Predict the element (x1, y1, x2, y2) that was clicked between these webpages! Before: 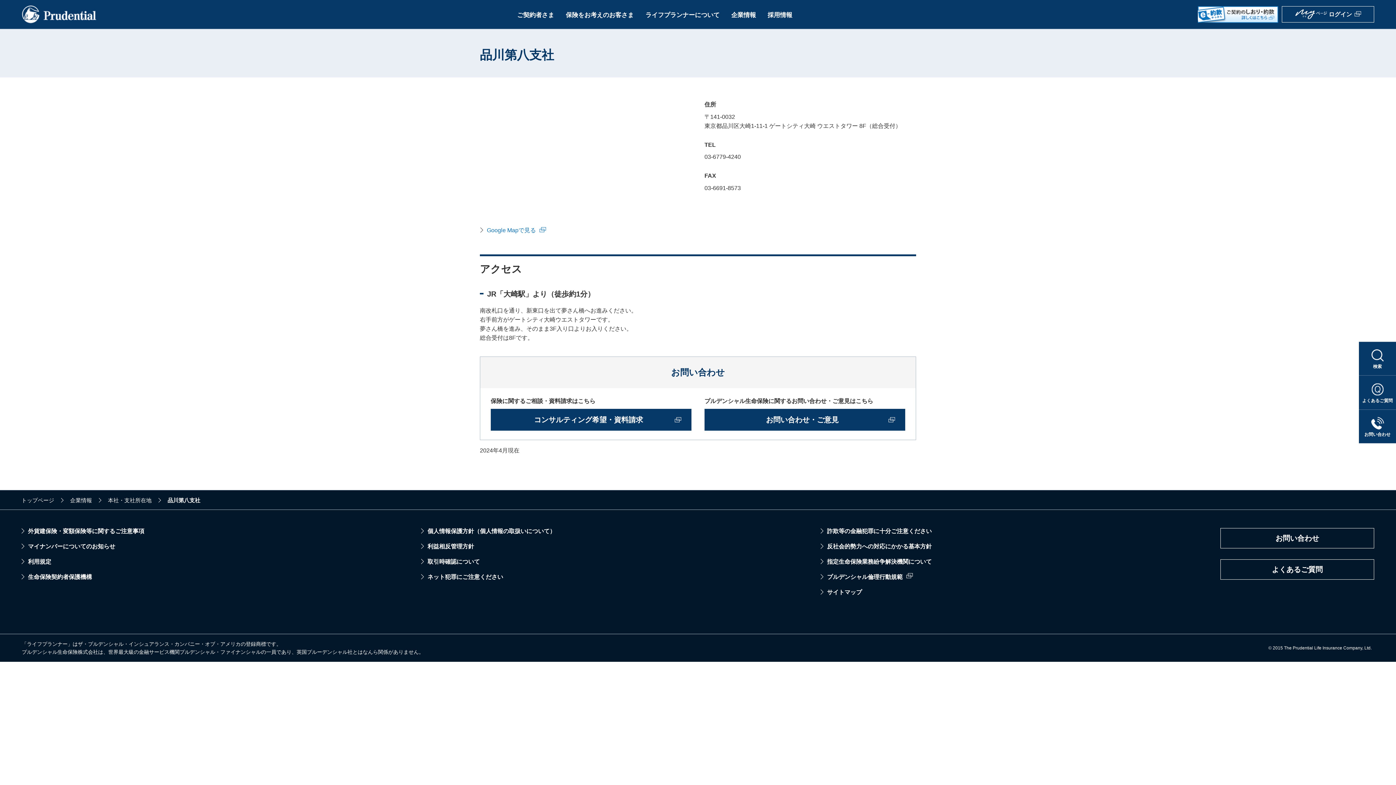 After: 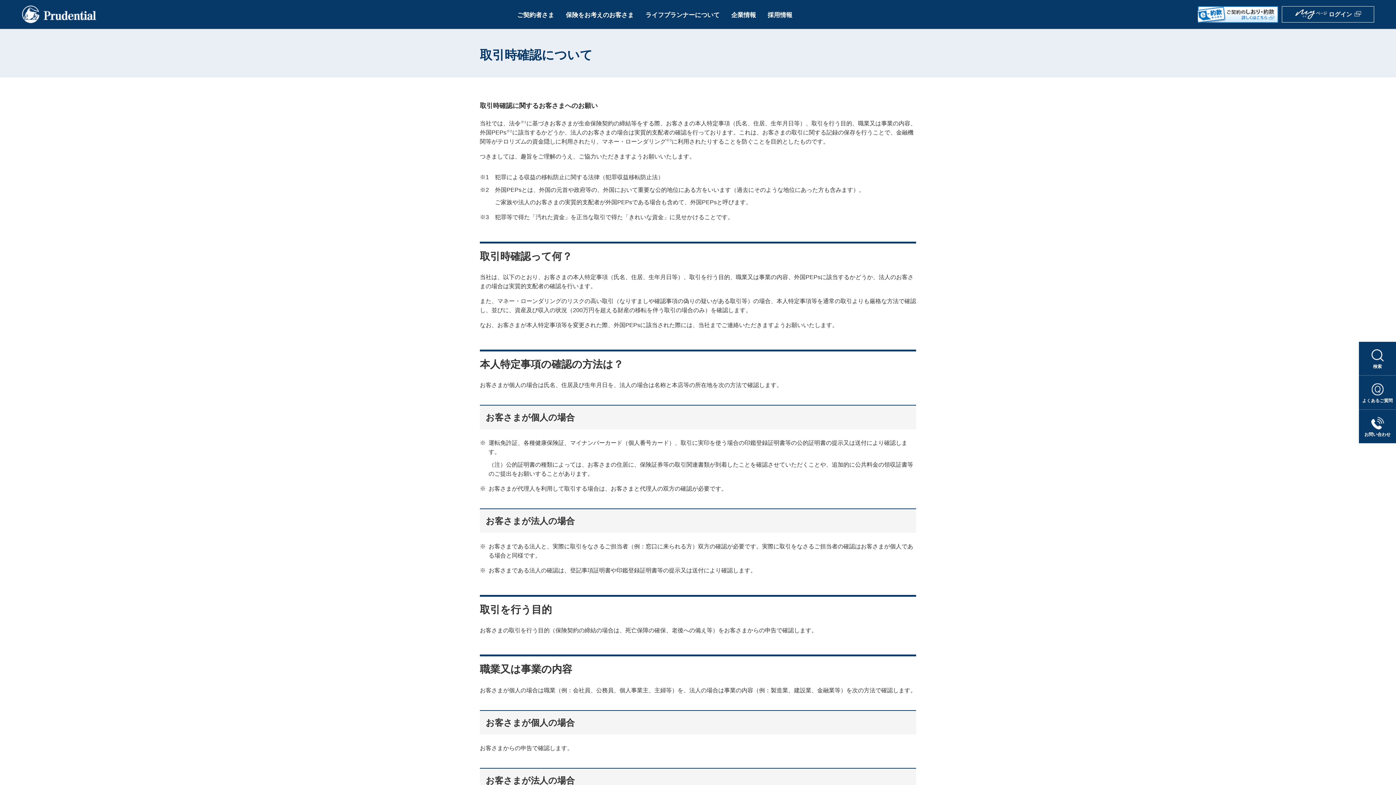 Action: bbox: (421, 557, 480, 566) label: 取引時確認について